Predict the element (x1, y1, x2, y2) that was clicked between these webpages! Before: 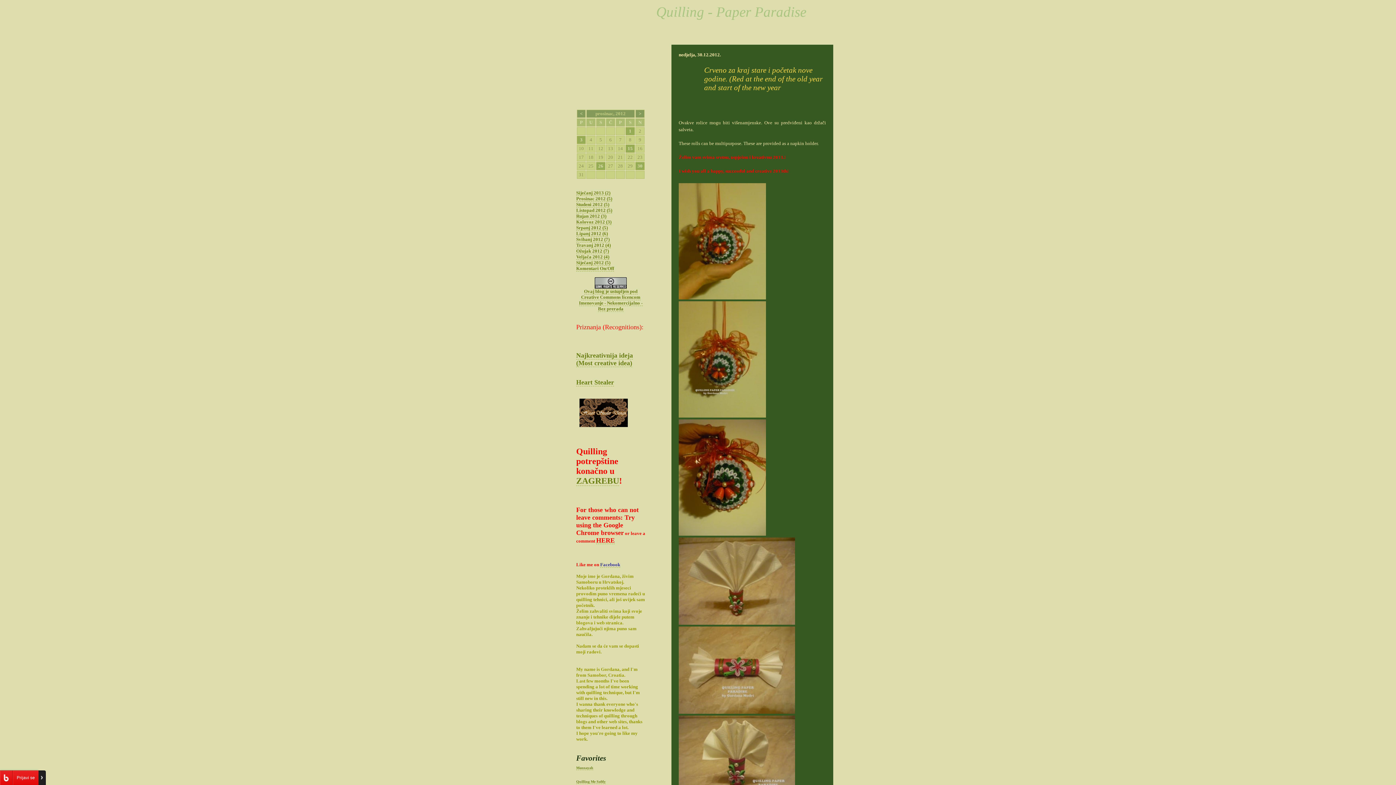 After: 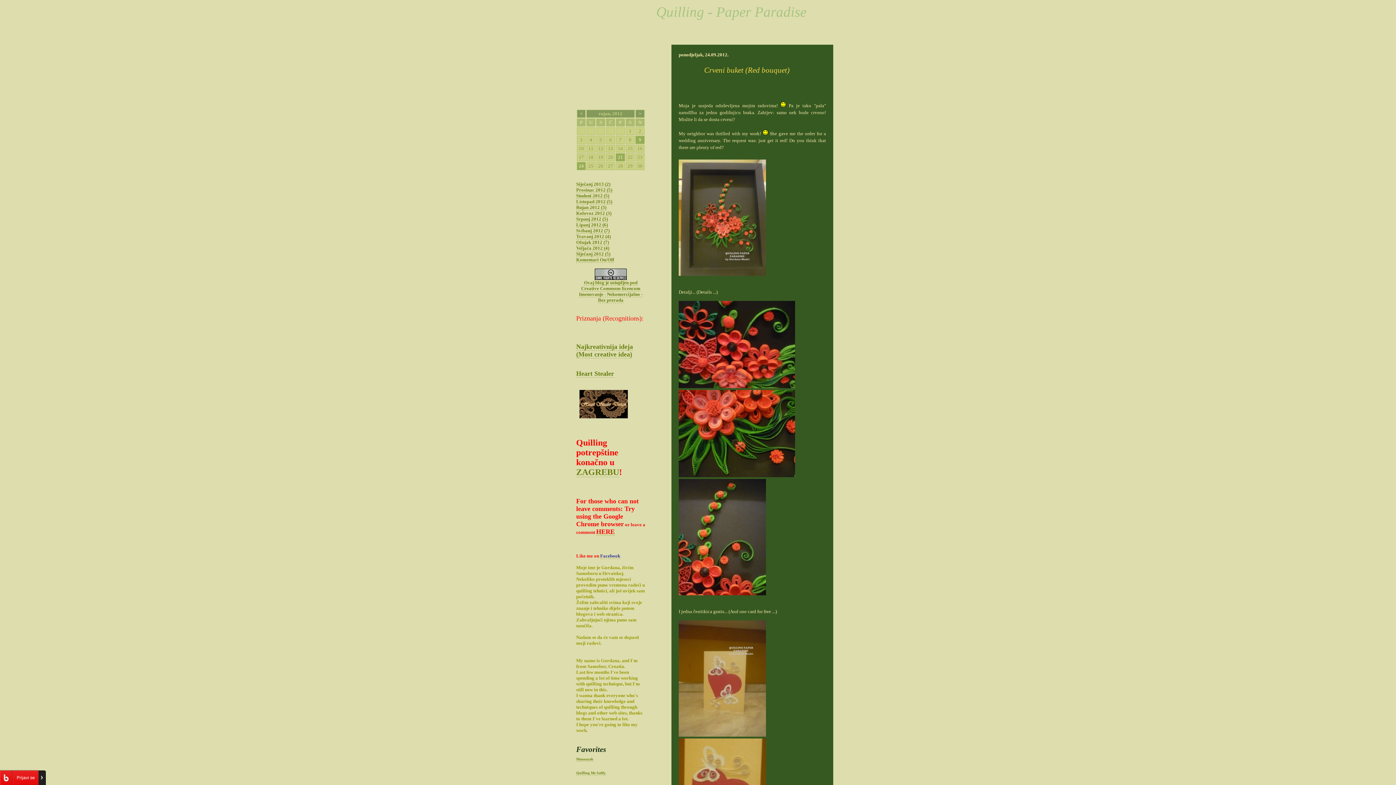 Action: label: Rujan 2012 (3) bbox: (576, 213, 606, 219)